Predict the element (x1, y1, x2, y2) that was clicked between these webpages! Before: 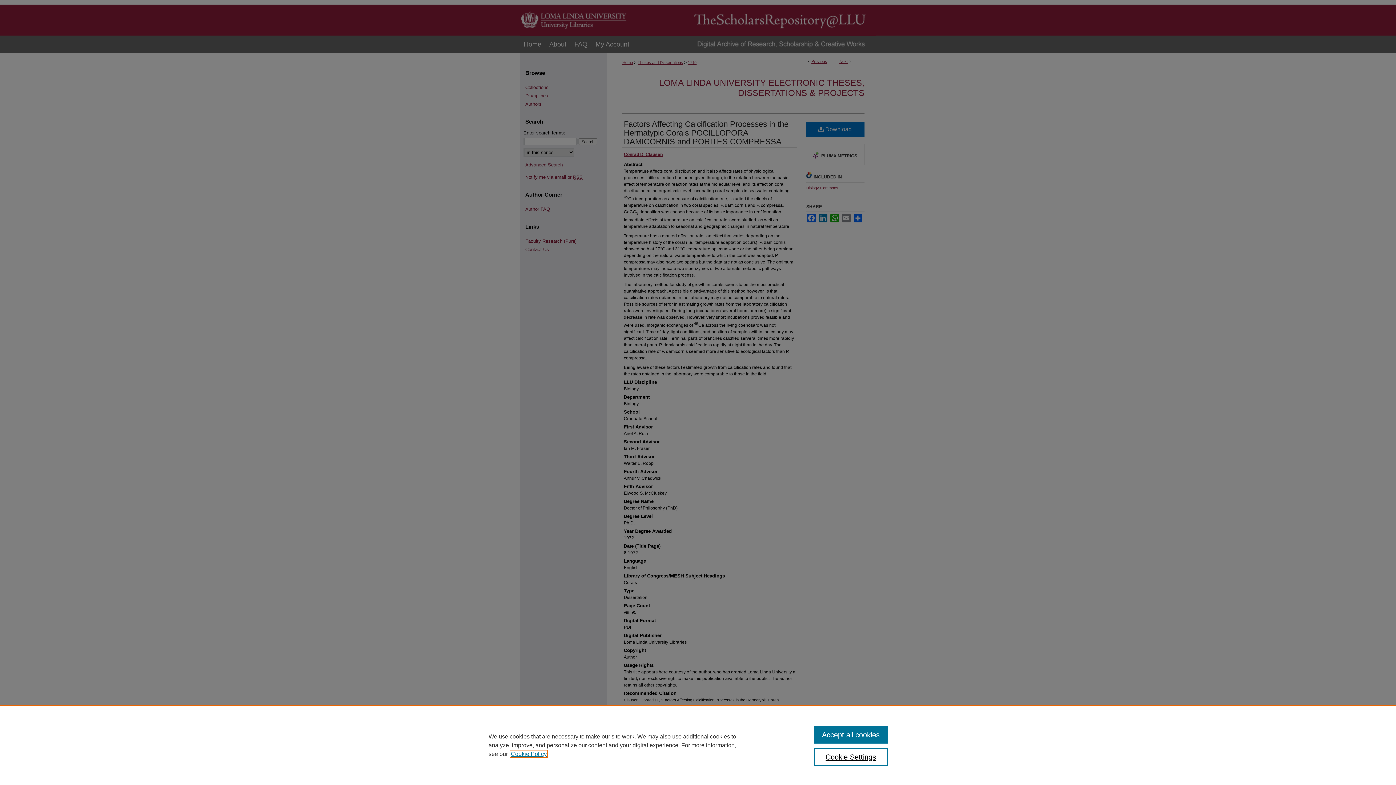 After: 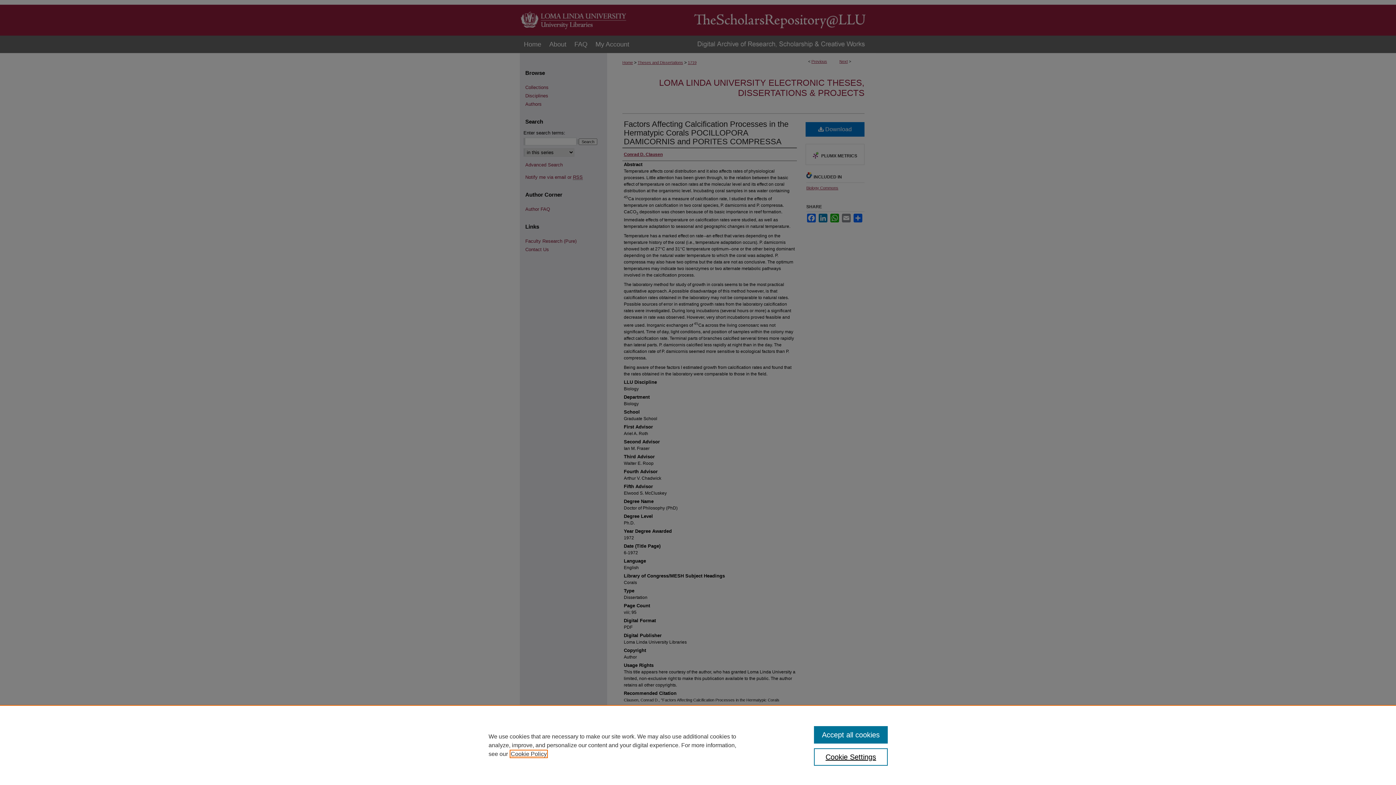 Action: label: , opens in a new tab bbox: (510, 751, 546, 757)